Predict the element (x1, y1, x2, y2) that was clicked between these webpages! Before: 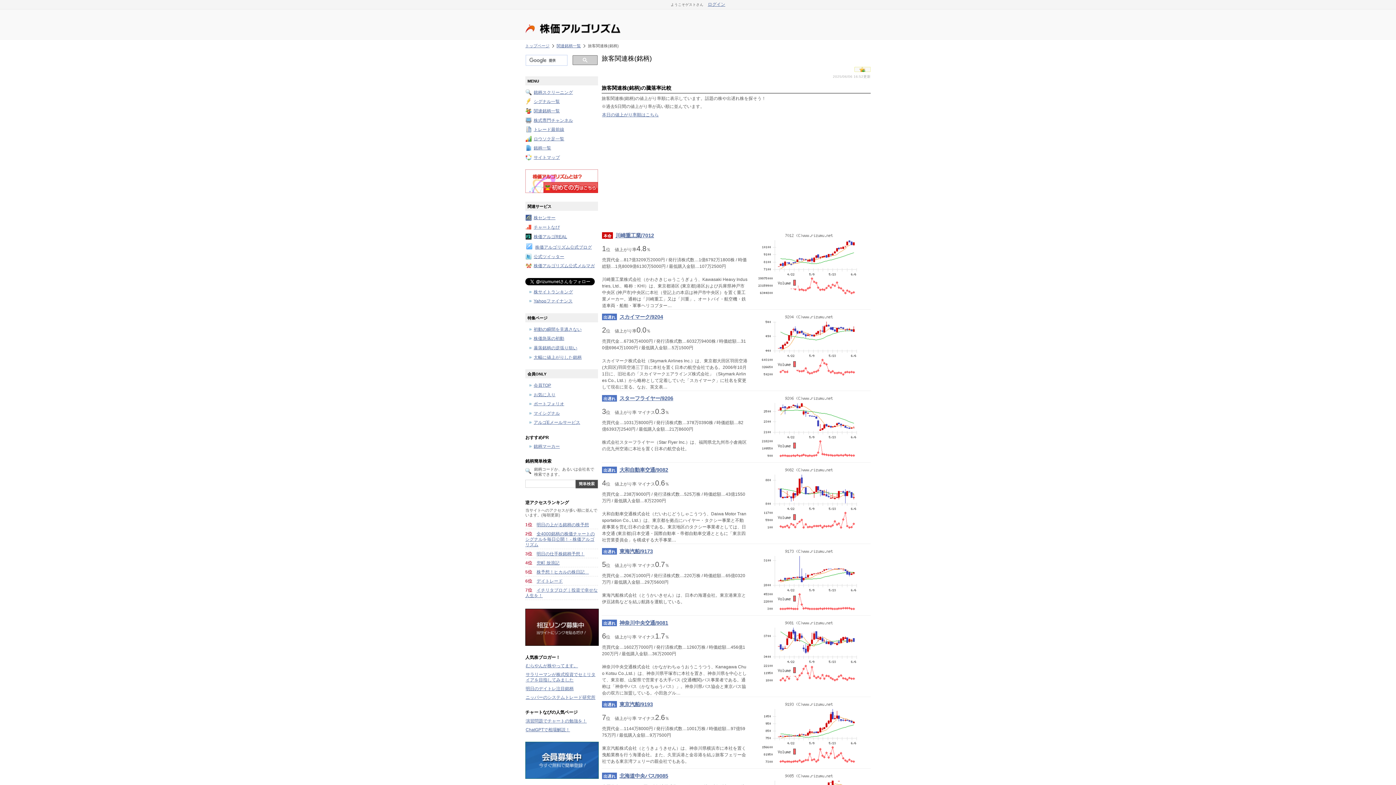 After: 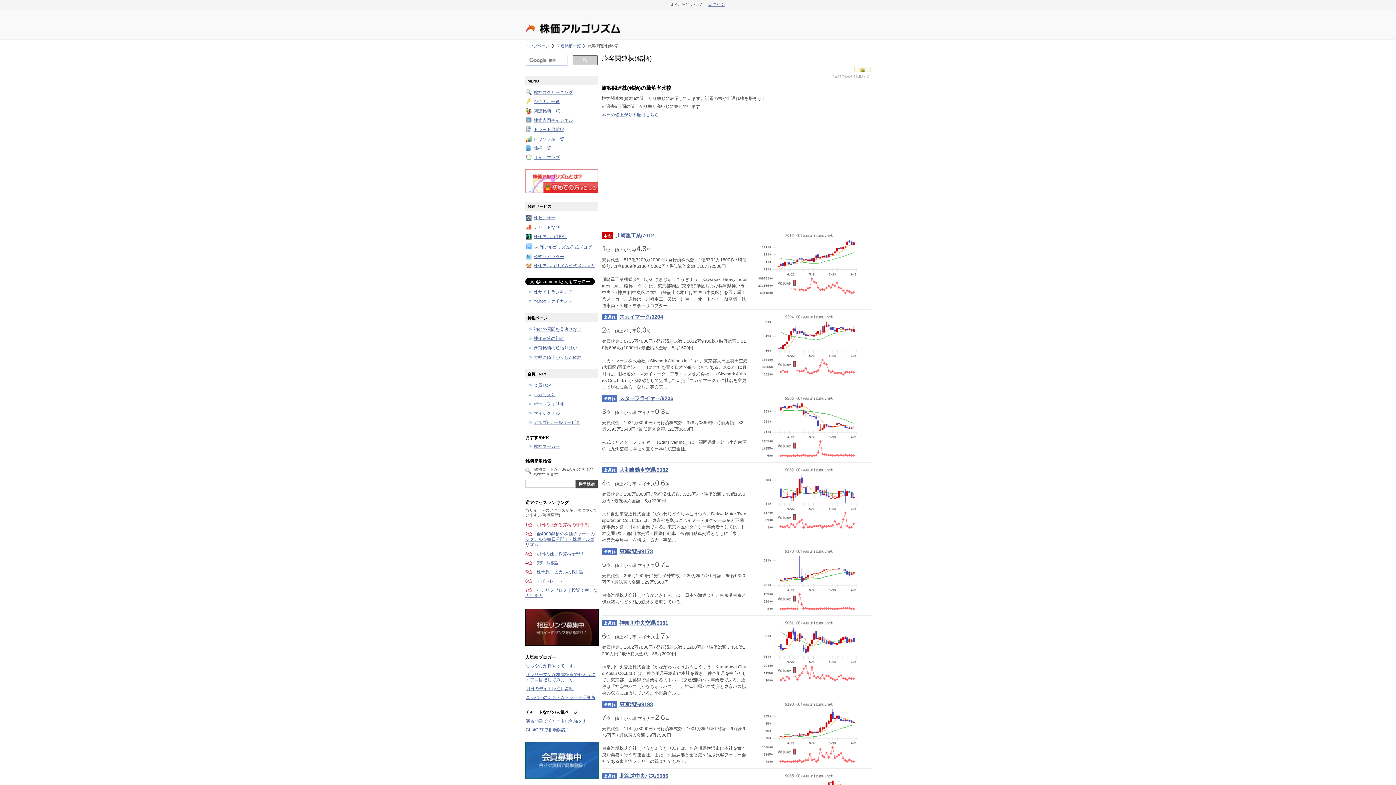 Action: bbox: (536, 522, 589, 527) label: 明日の上がる銘柄の株予想